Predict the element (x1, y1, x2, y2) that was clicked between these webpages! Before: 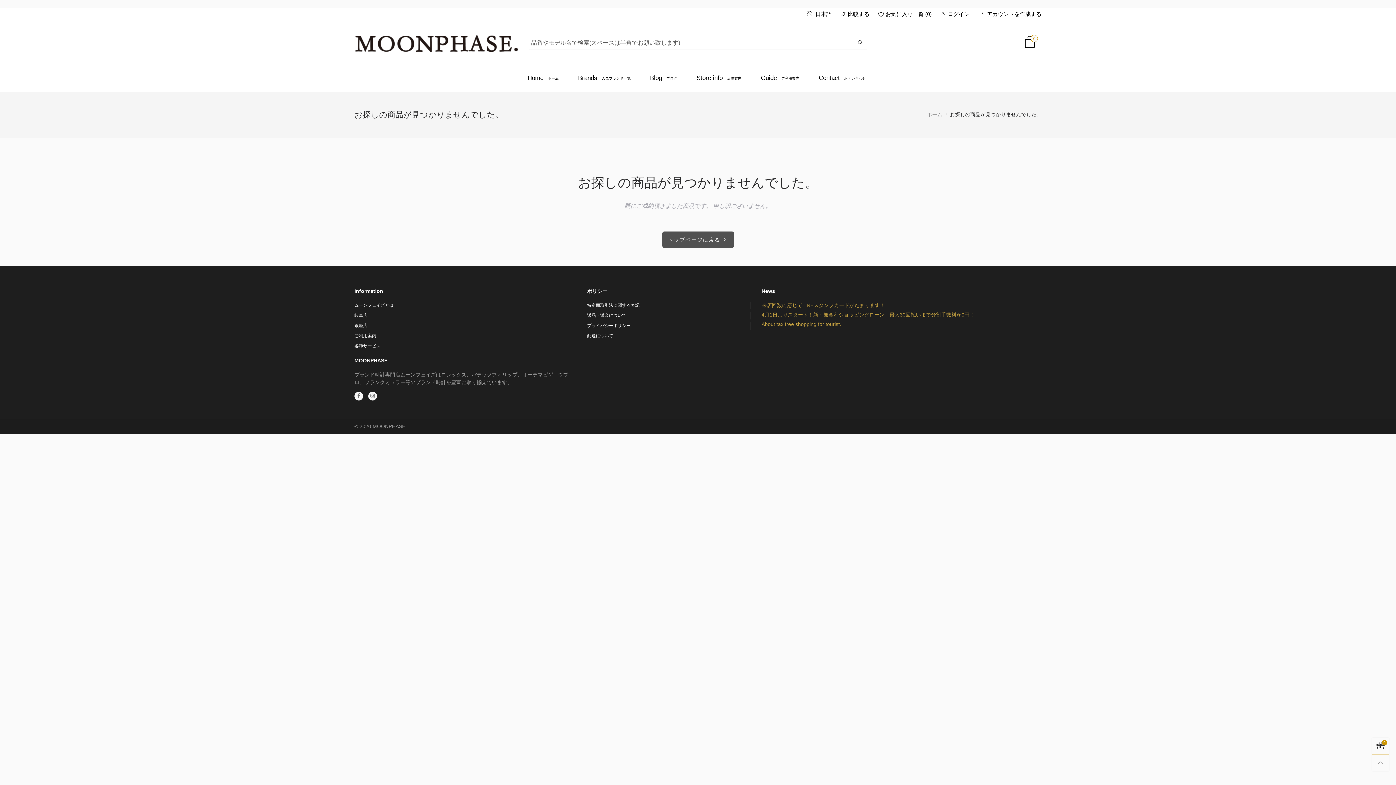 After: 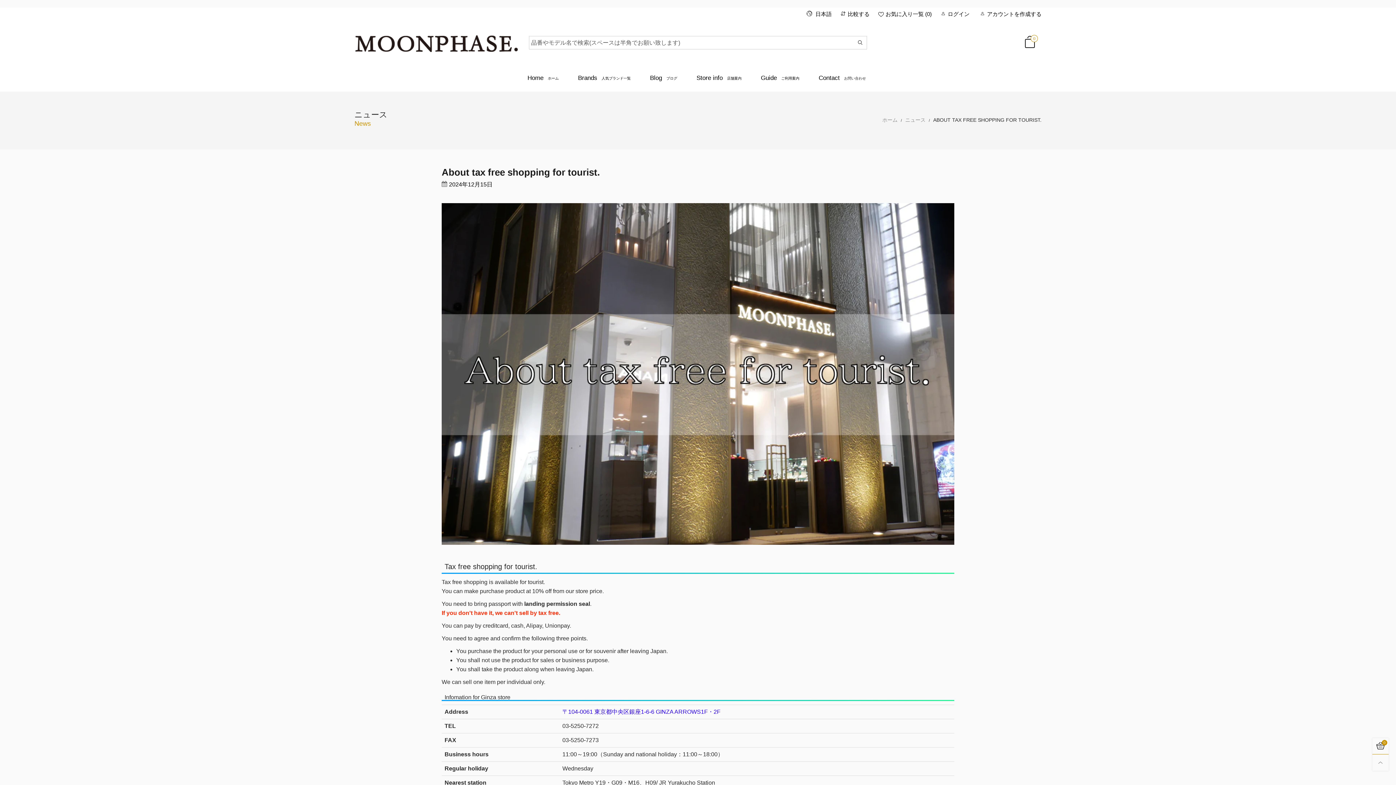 Action: label: About tax free shopping for tourist. bbox: (761, 321, 841, 327)